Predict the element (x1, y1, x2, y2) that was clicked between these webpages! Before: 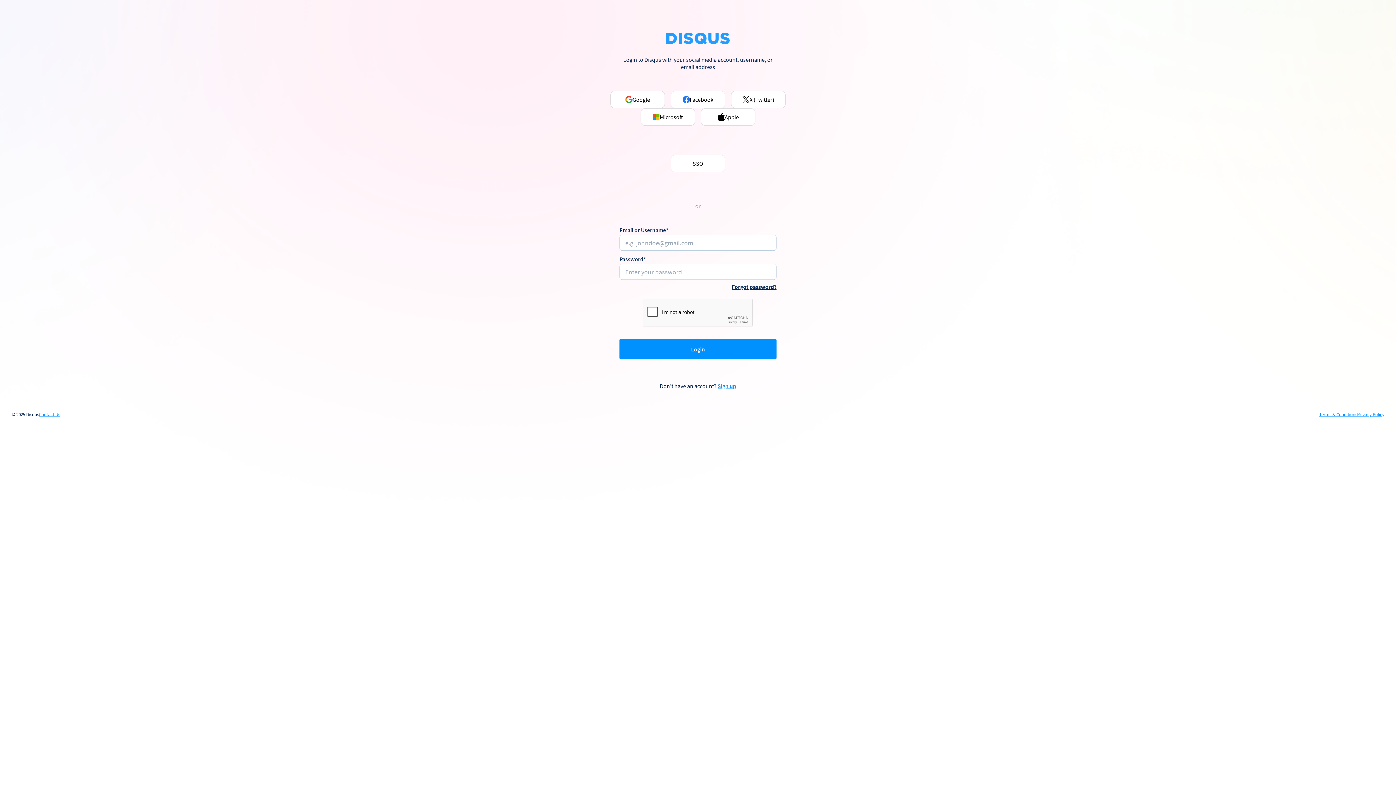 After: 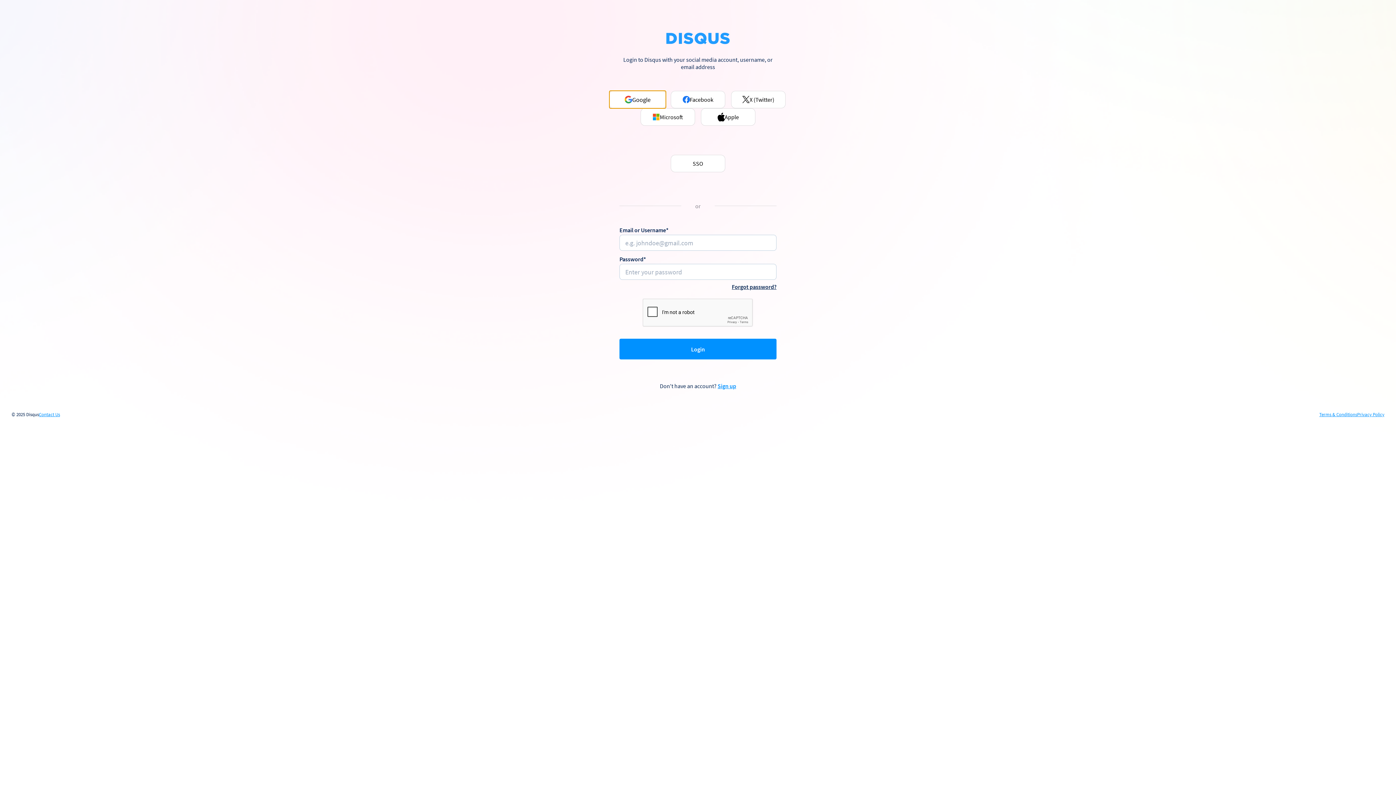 Action: label: Google bbox: (610, 90, 665, 108)